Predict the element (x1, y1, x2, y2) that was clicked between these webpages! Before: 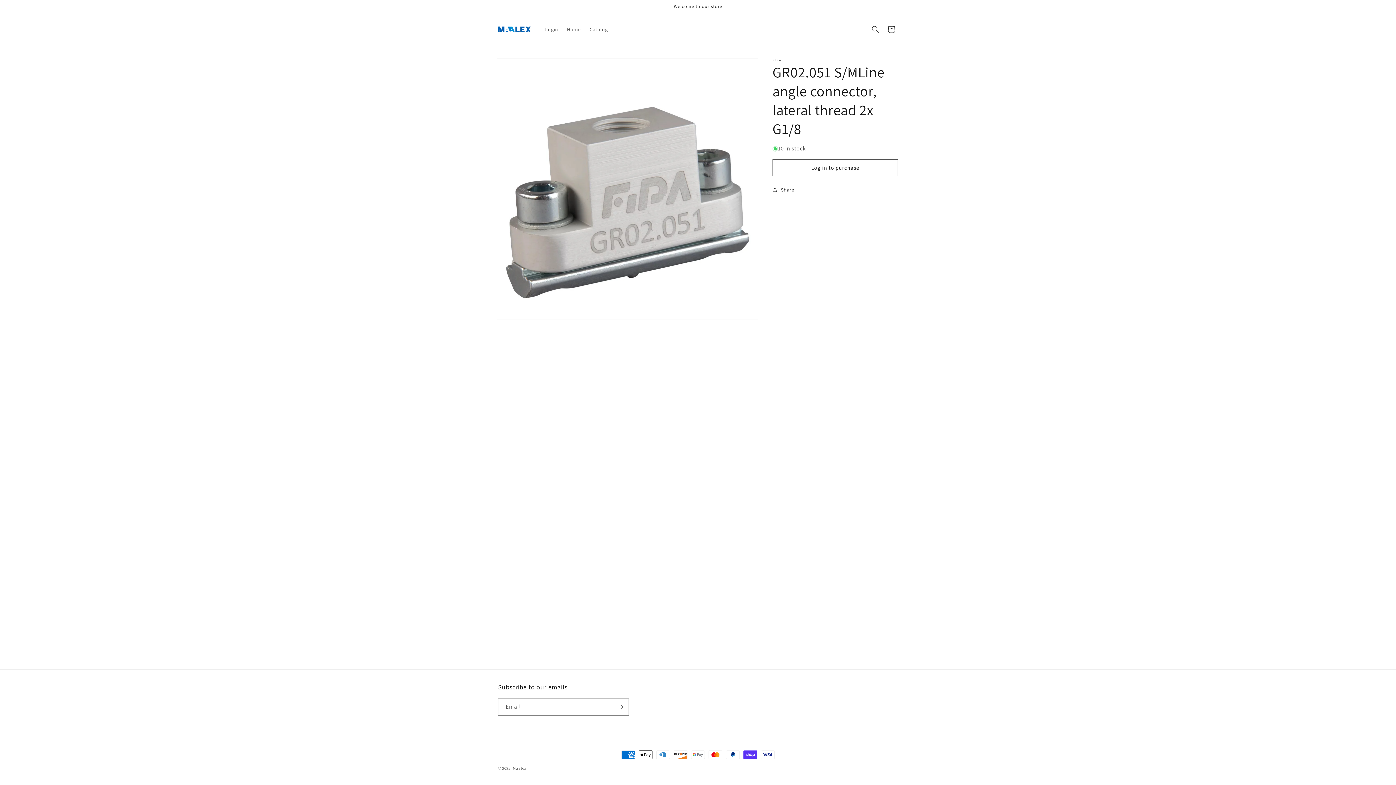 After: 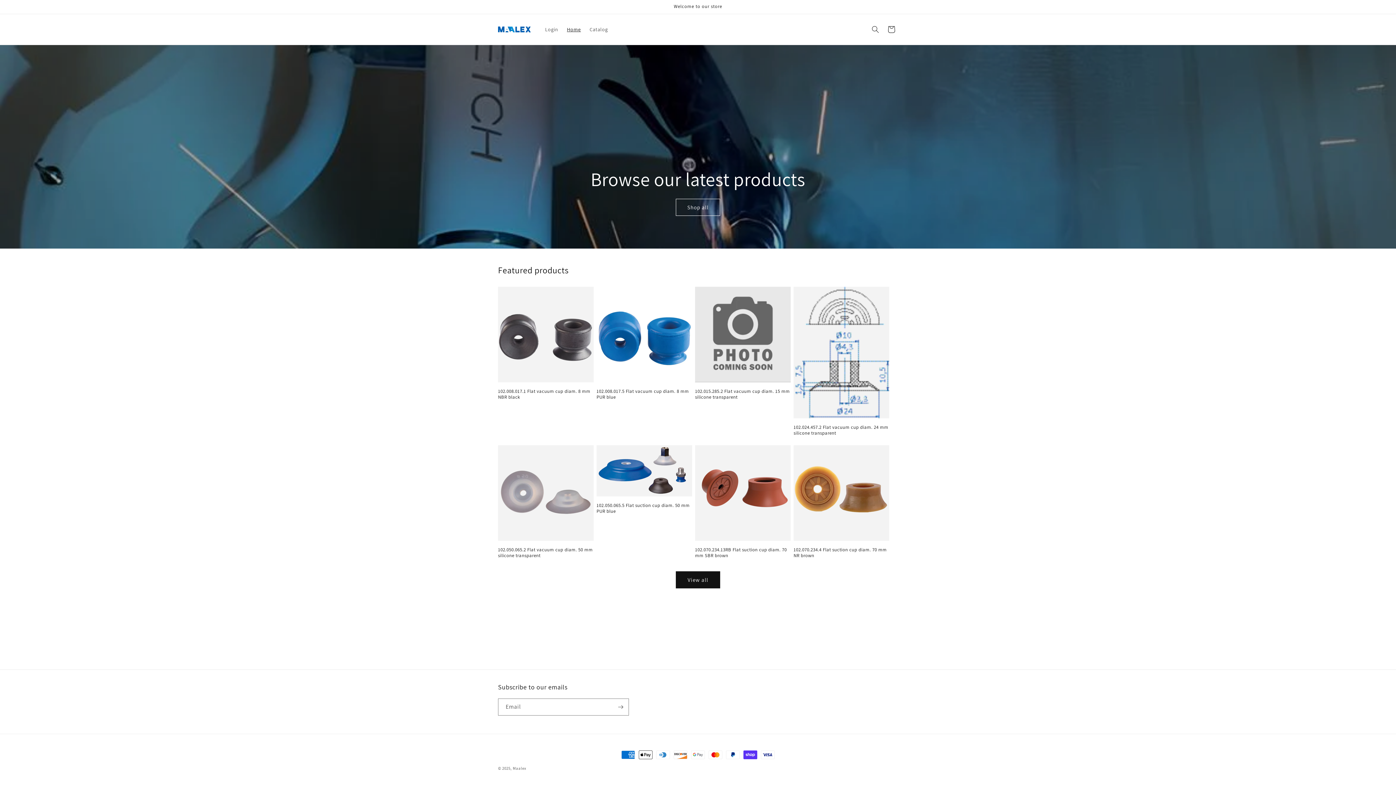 Action: label: Maalex bbox: (512, 766, 526, 771)